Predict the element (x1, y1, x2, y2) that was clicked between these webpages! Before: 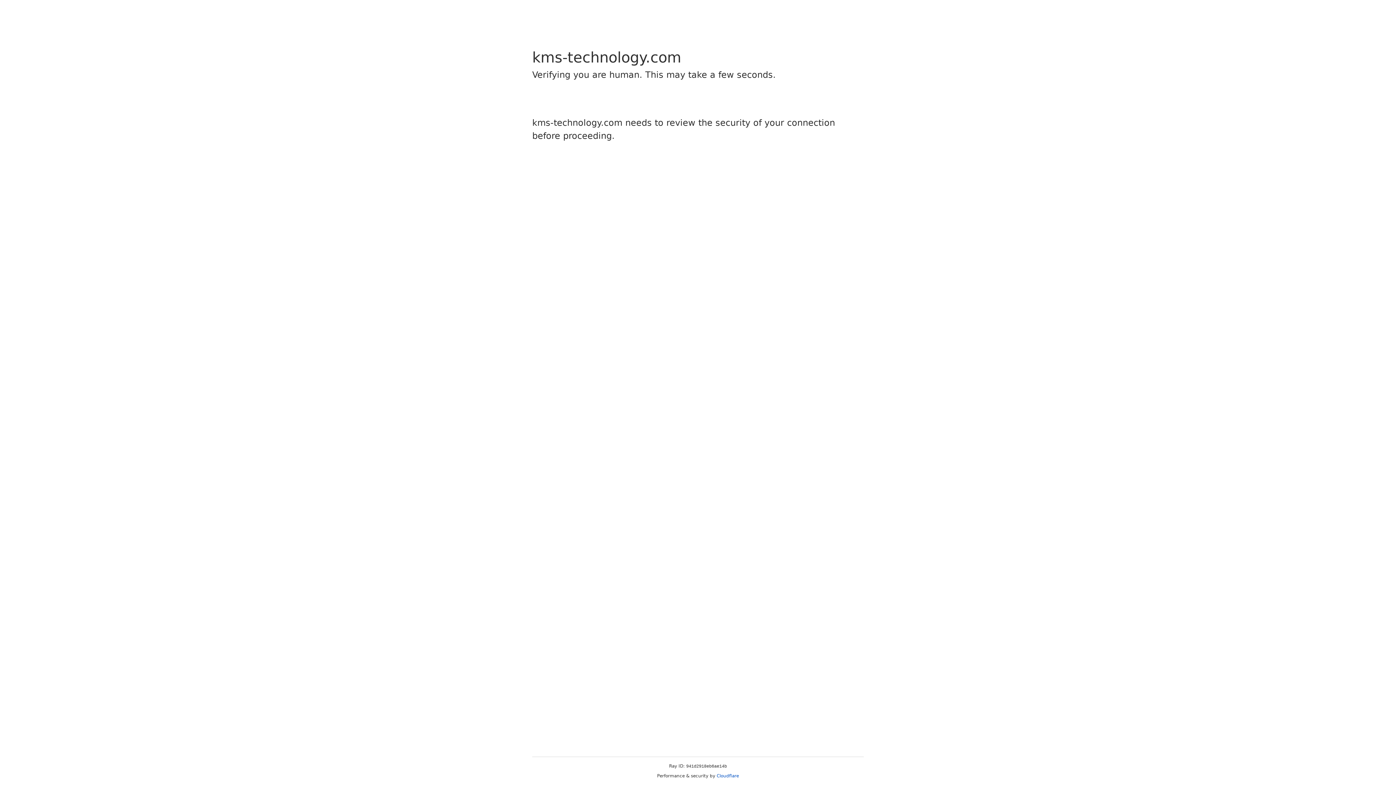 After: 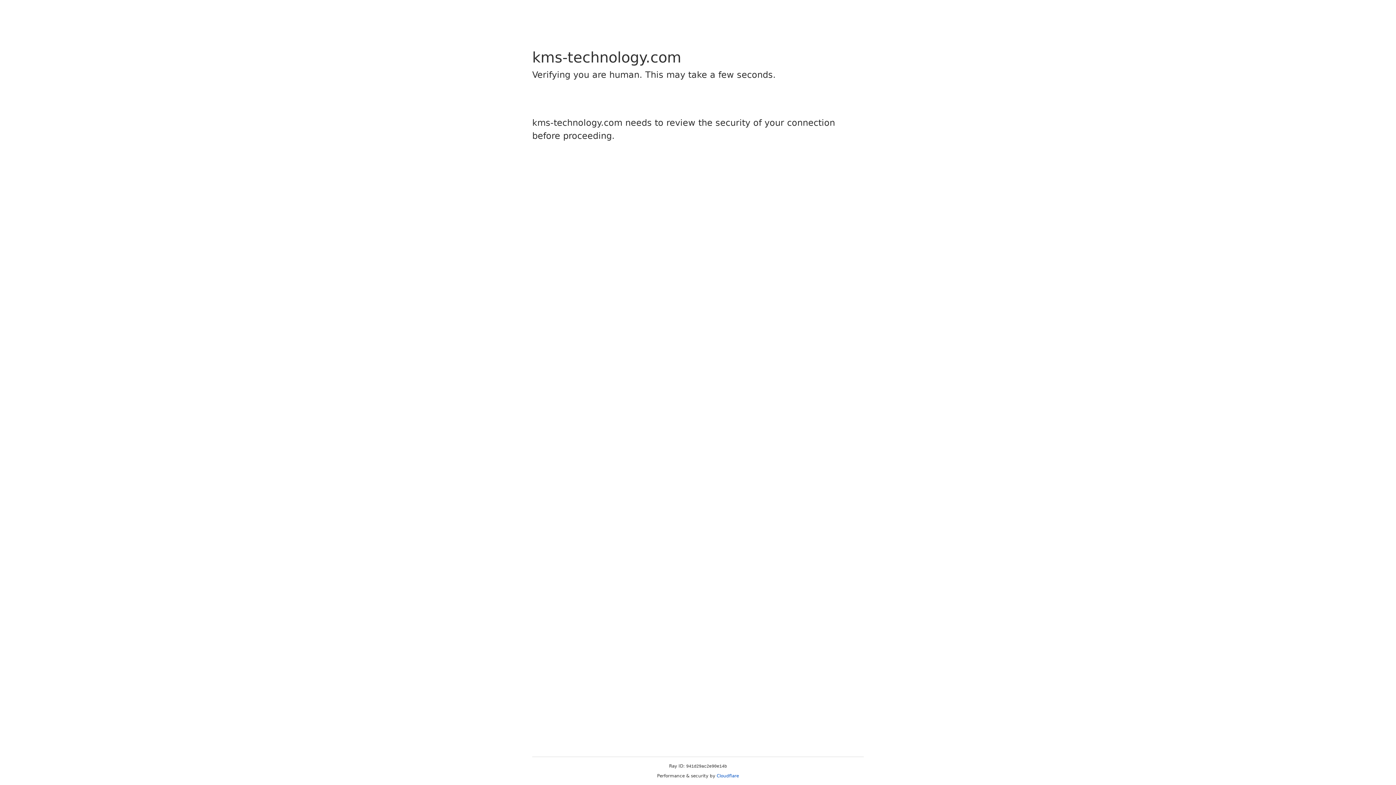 Action: bbox: (716, 773, 739, 778) label: Cloudflare